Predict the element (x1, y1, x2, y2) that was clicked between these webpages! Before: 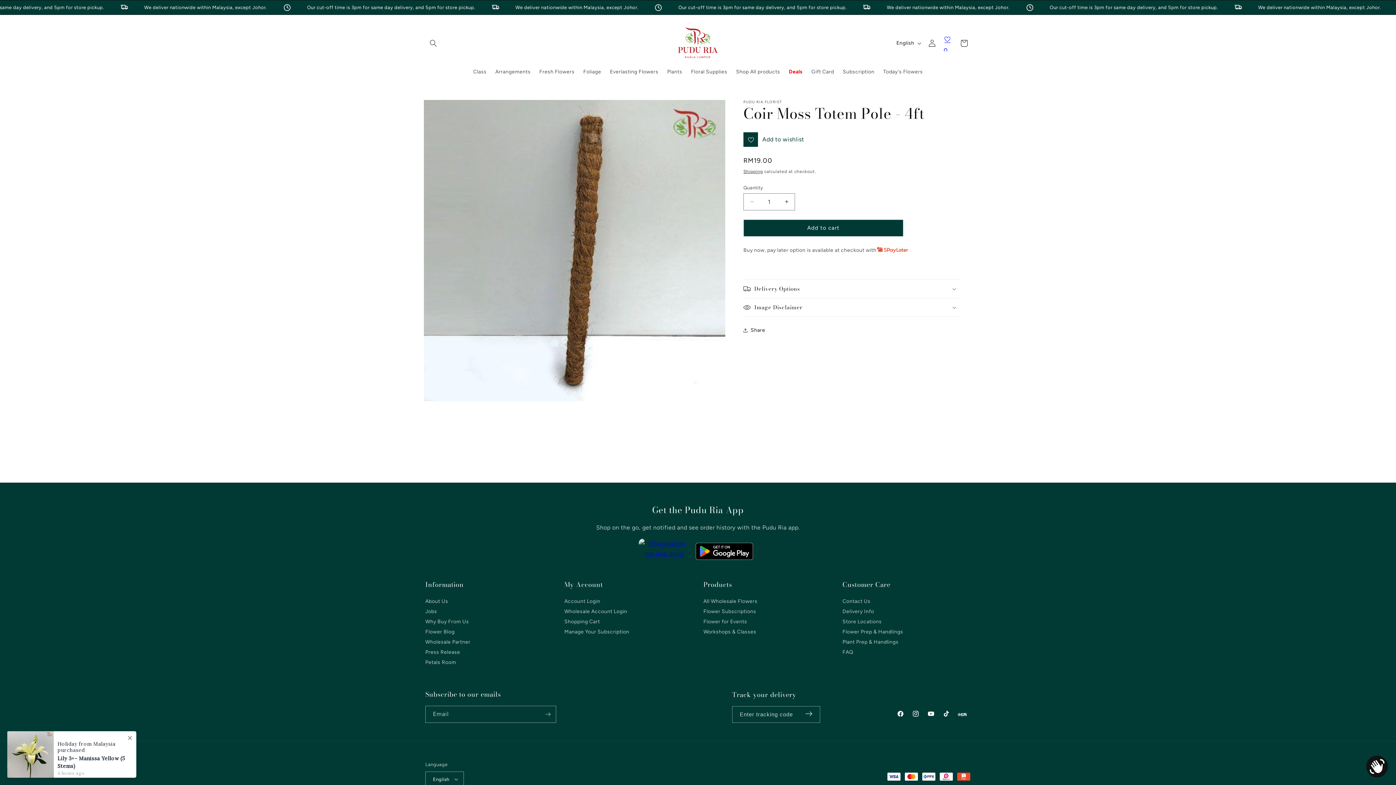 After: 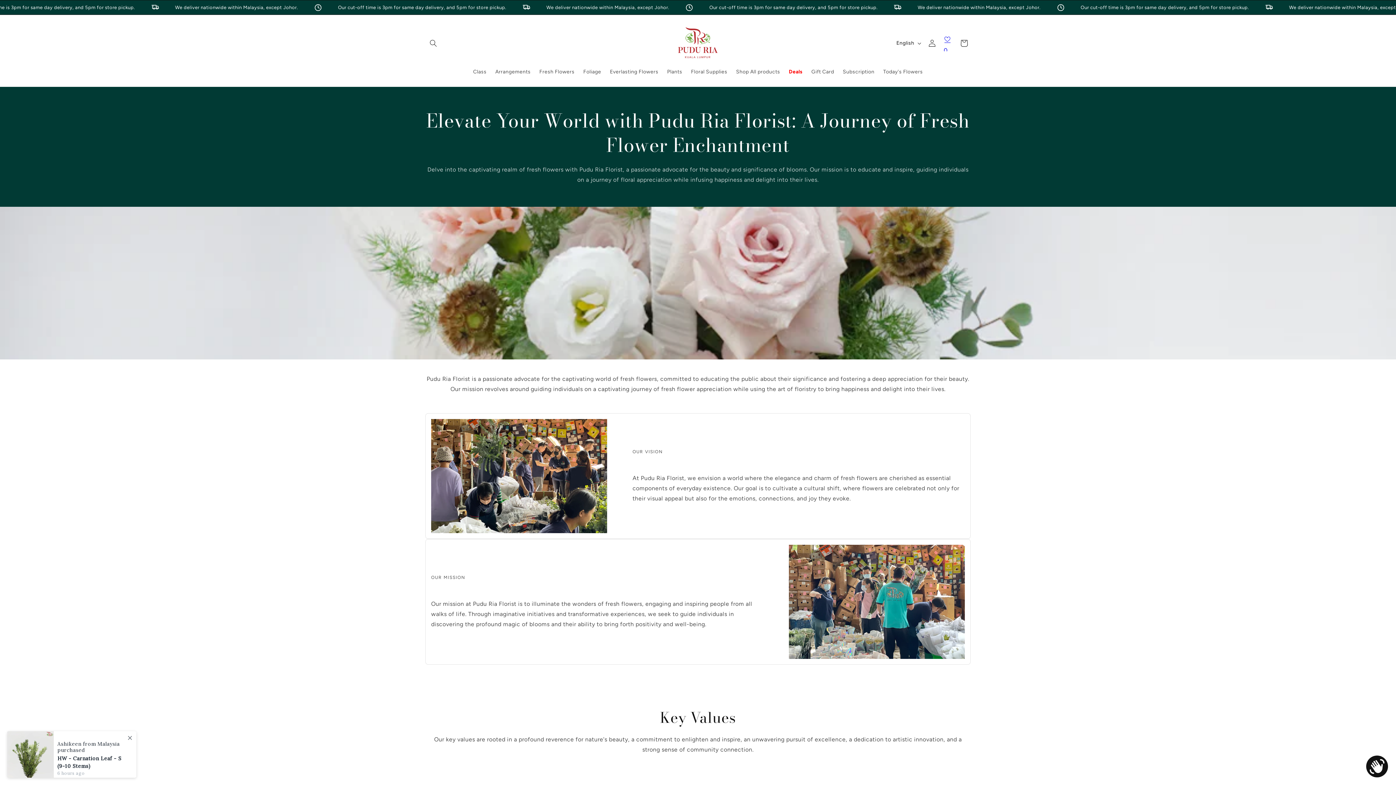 Action: label: About Us bbox: (425, 597, 448, 606)